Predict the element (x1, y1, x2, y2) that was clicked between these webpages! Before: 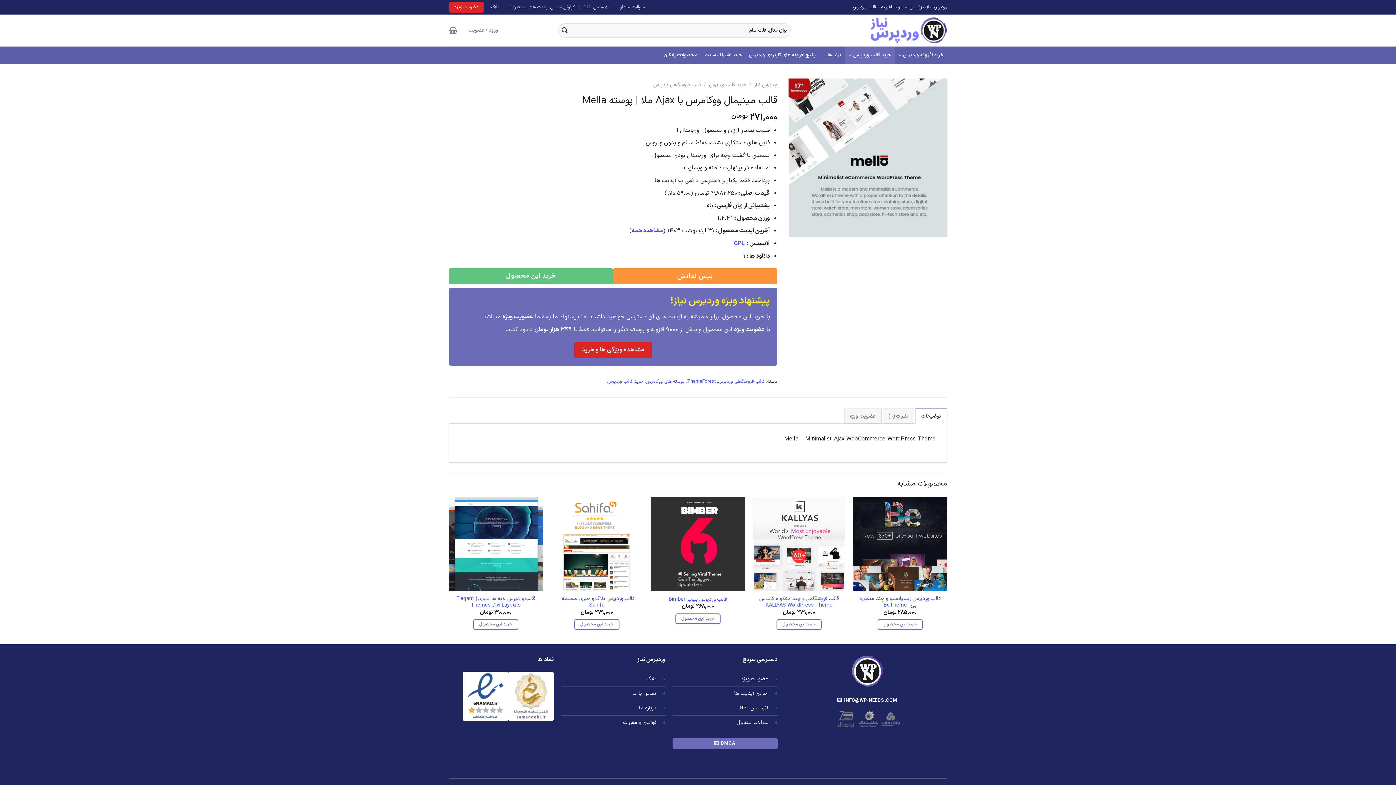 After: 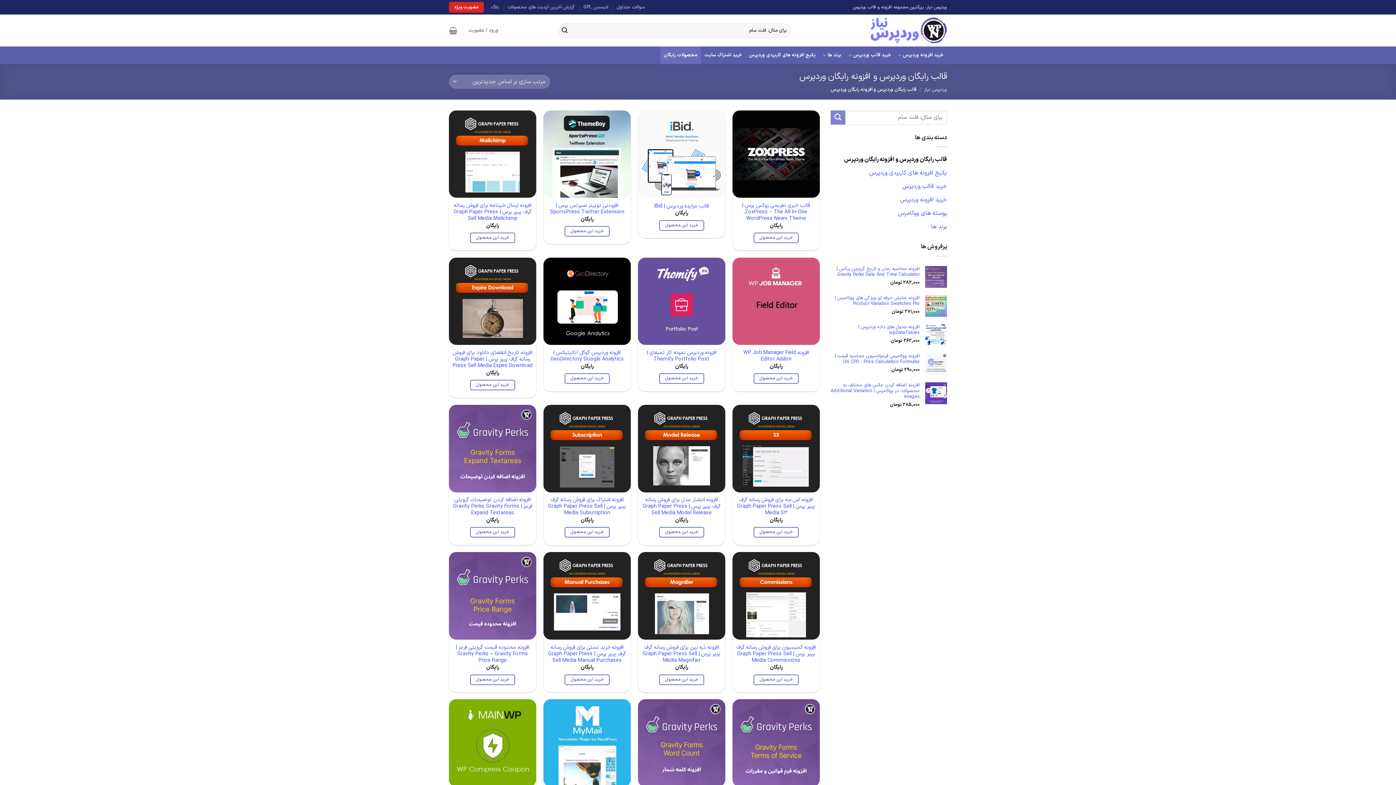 Action: label: محصولات رایگان bbox: (660, 46, 701, 64)